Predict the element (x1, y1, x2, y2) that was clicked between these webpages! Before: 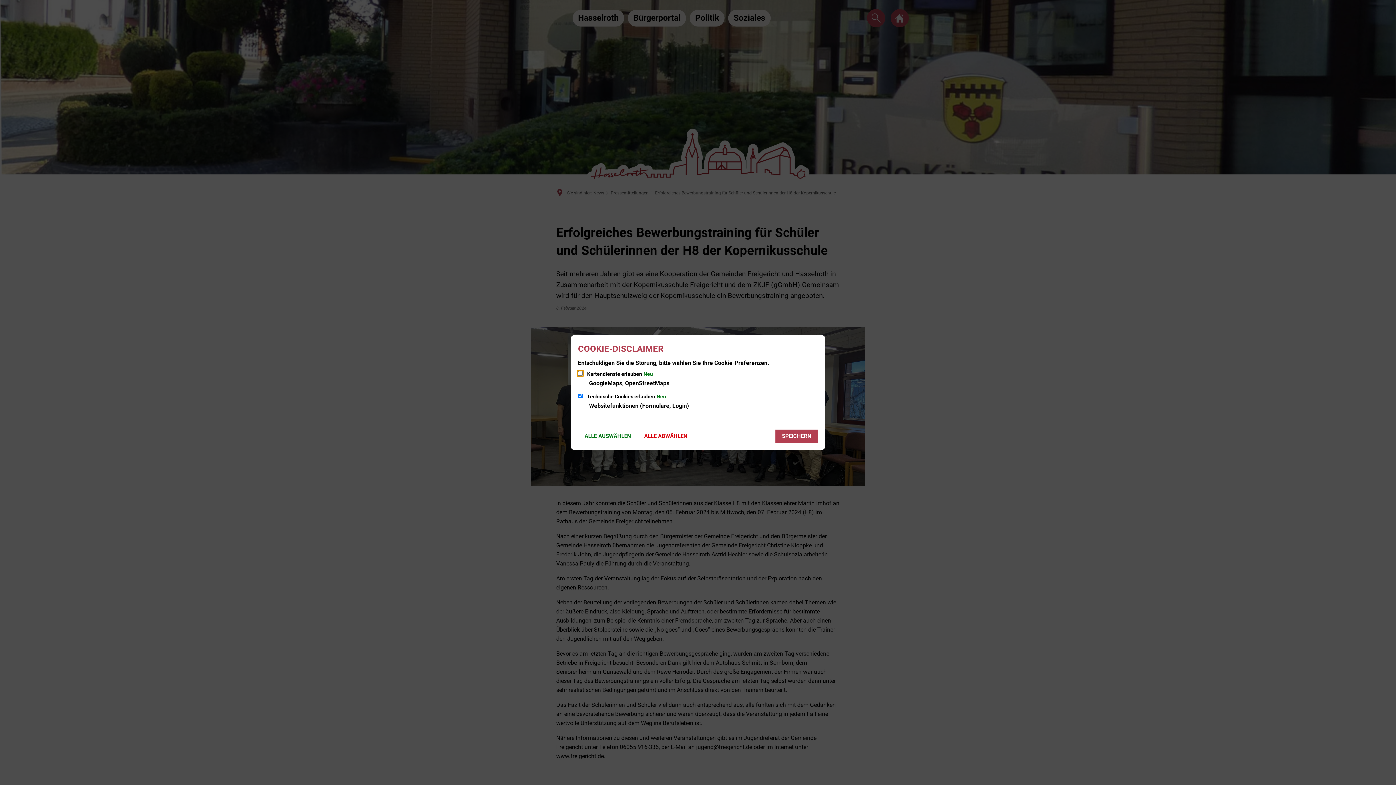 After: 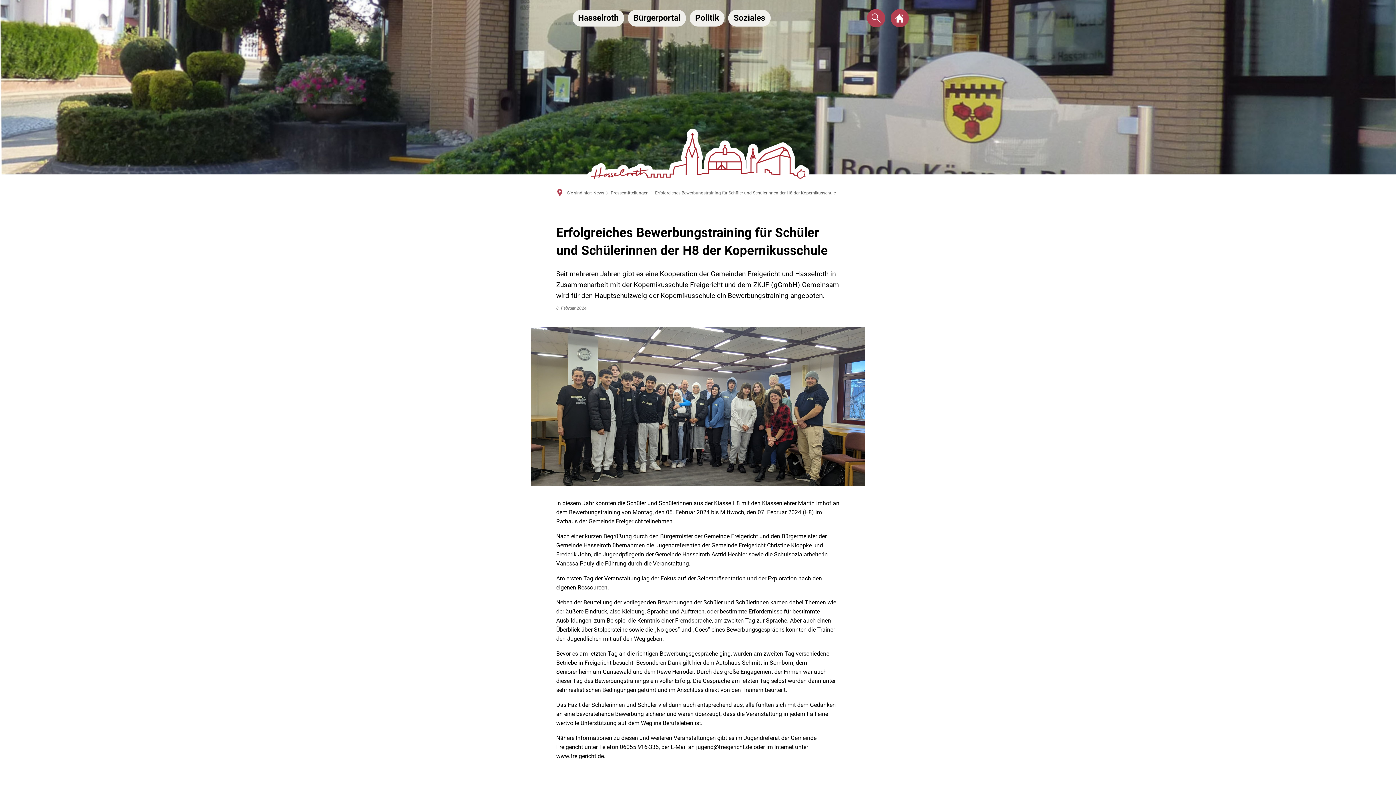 Action: bbox: (775, 429, 818, 442) label: SPEICHERN